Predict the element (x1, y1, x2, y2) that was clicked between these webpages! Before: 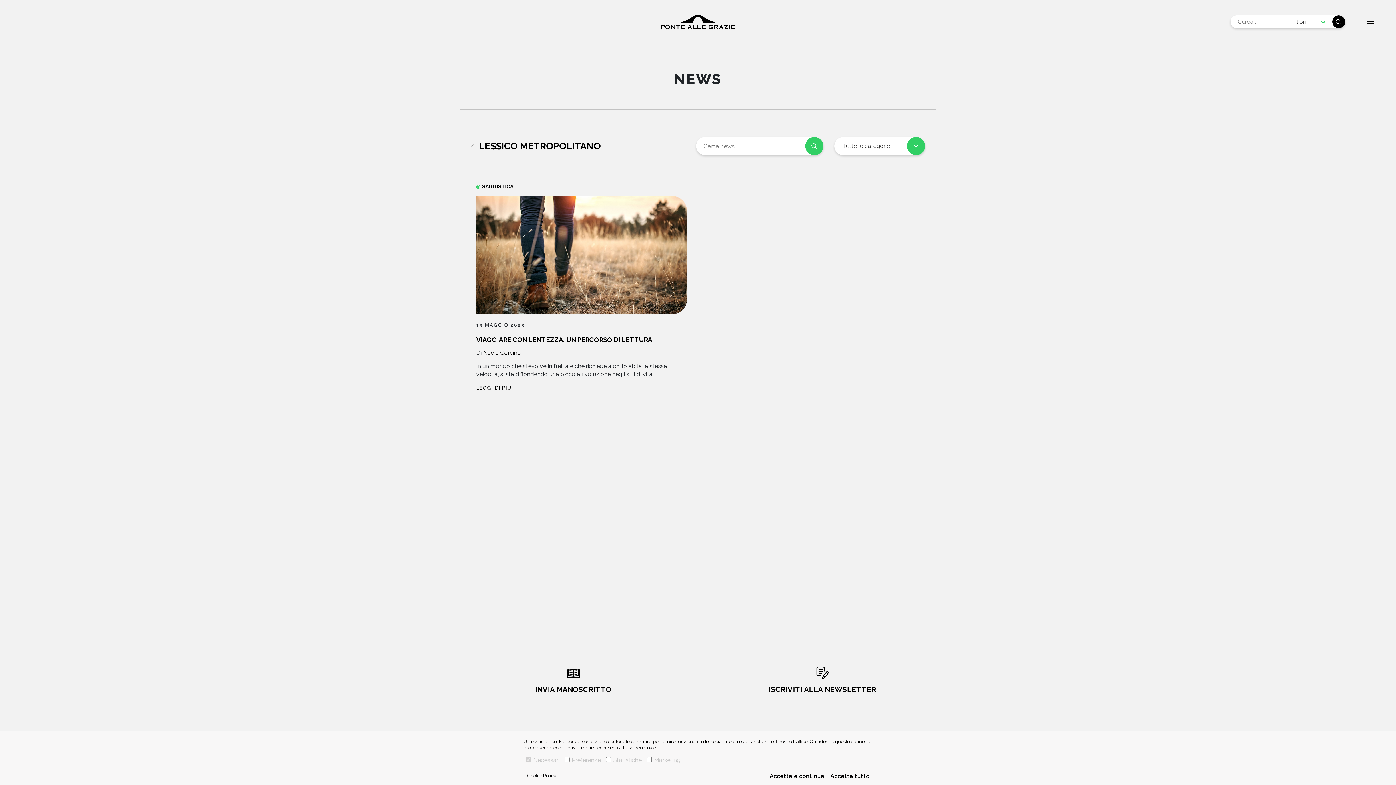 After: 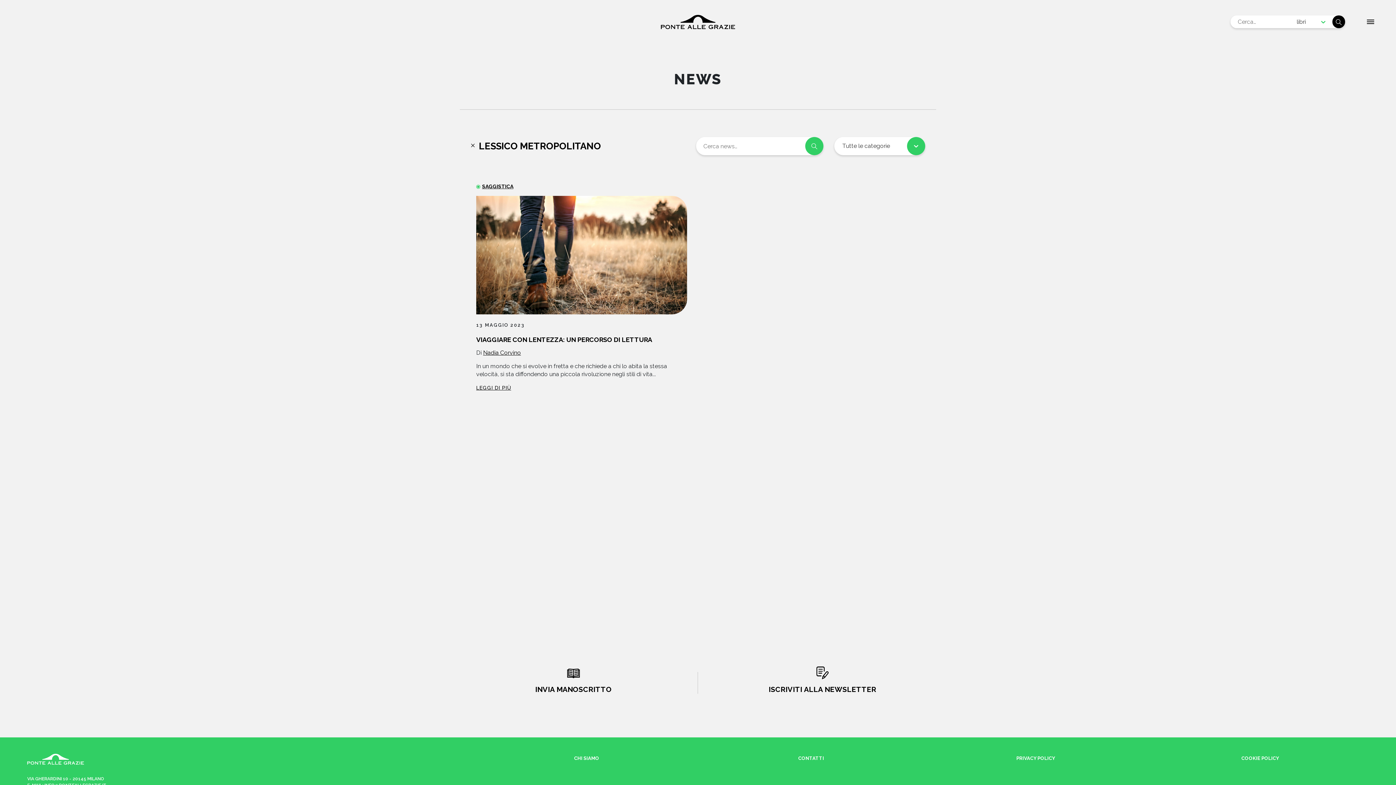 Action: bbox: (768, 771, 825, 781) label: Accetta e continua